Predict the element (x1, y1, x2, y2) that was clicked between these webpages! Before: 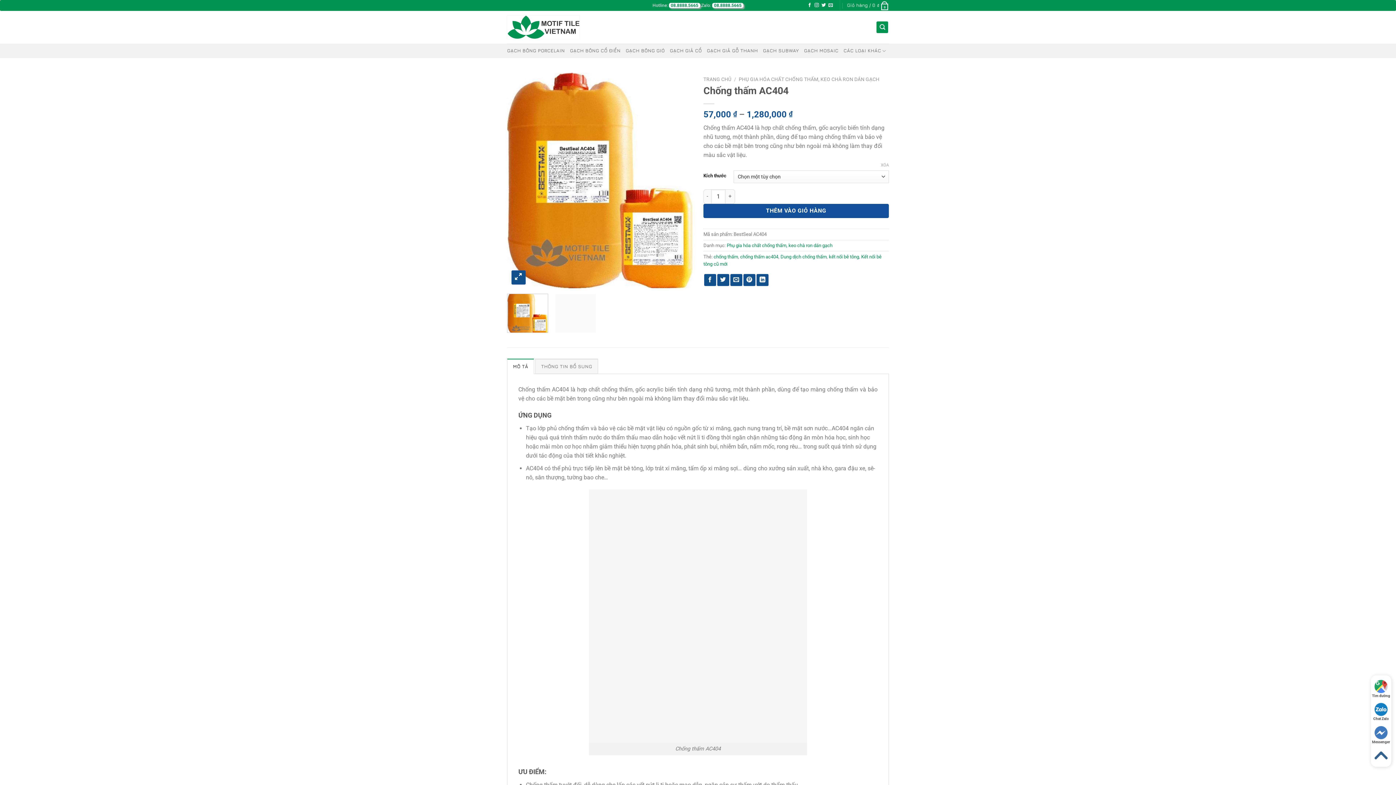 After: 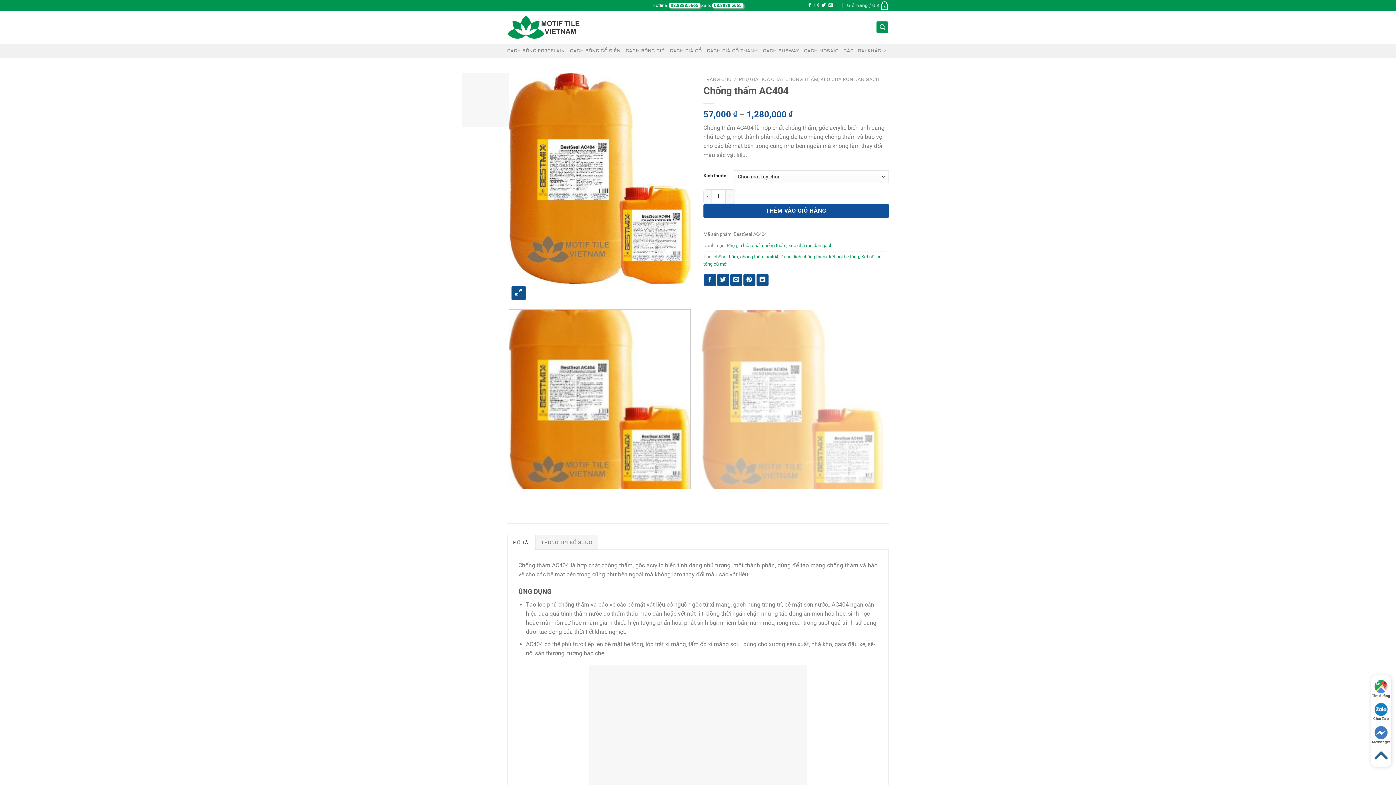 Action: bbox: (814, 2, 819, 7) label: Theo dõi trên Instagram